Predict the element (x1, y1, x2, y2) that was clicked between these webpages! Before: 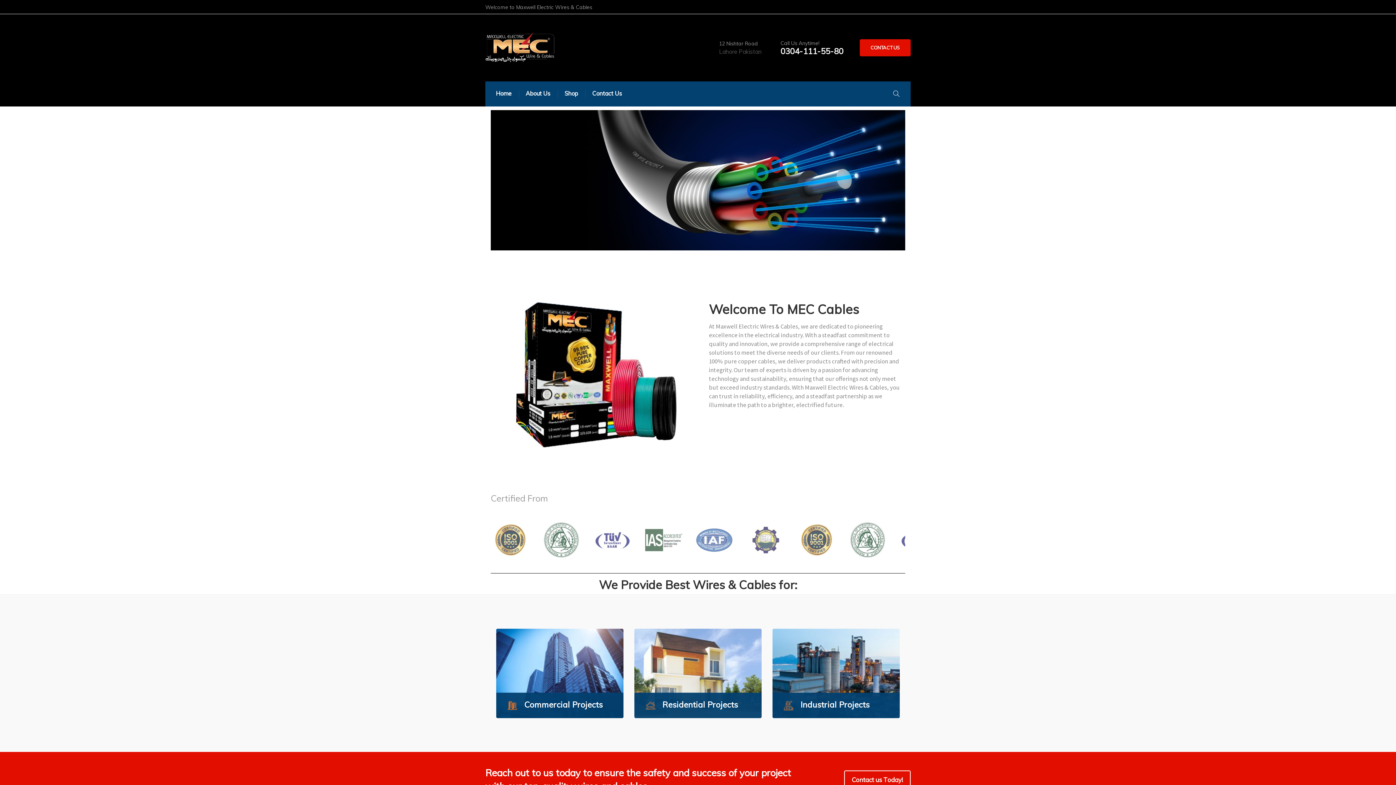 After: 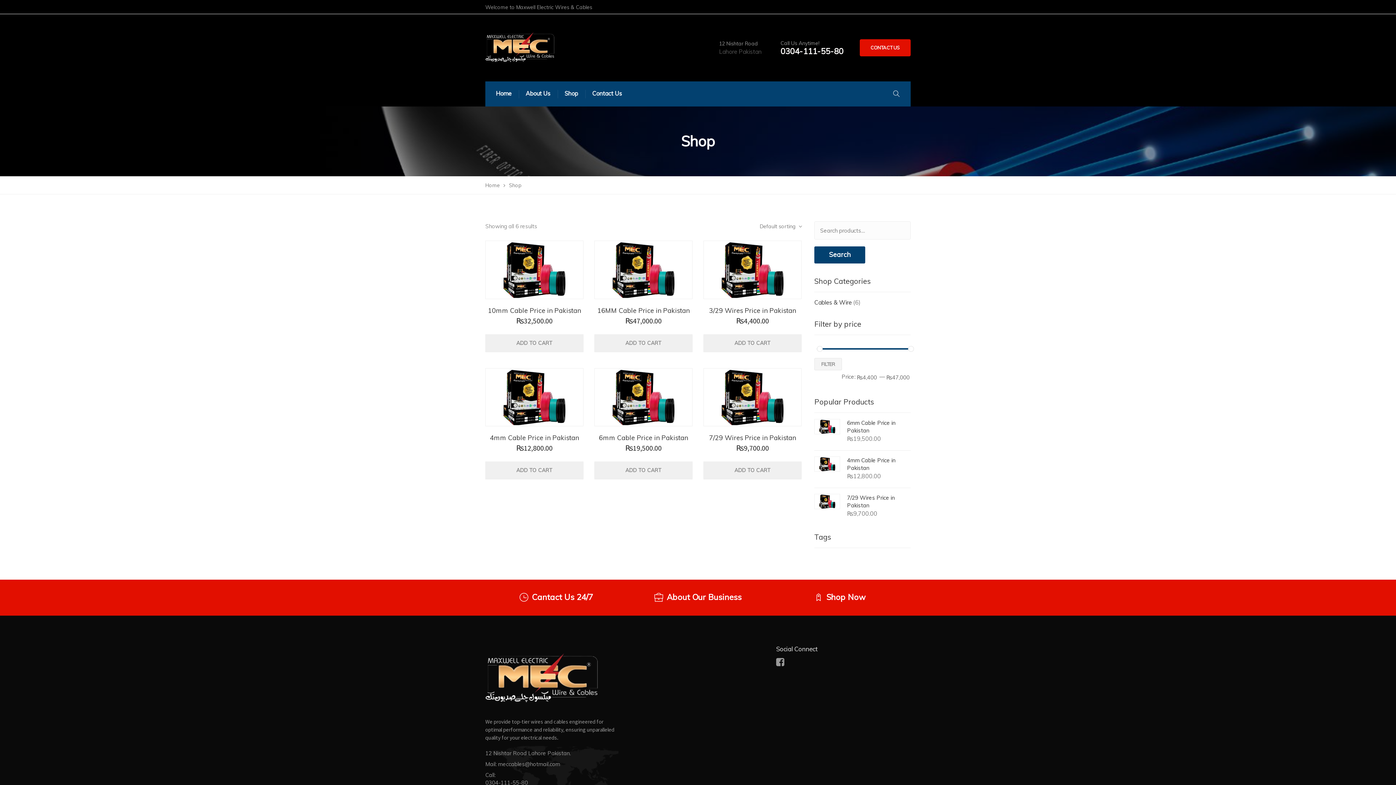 Action: label: Shop bbox: (558, 81, 585, 106)